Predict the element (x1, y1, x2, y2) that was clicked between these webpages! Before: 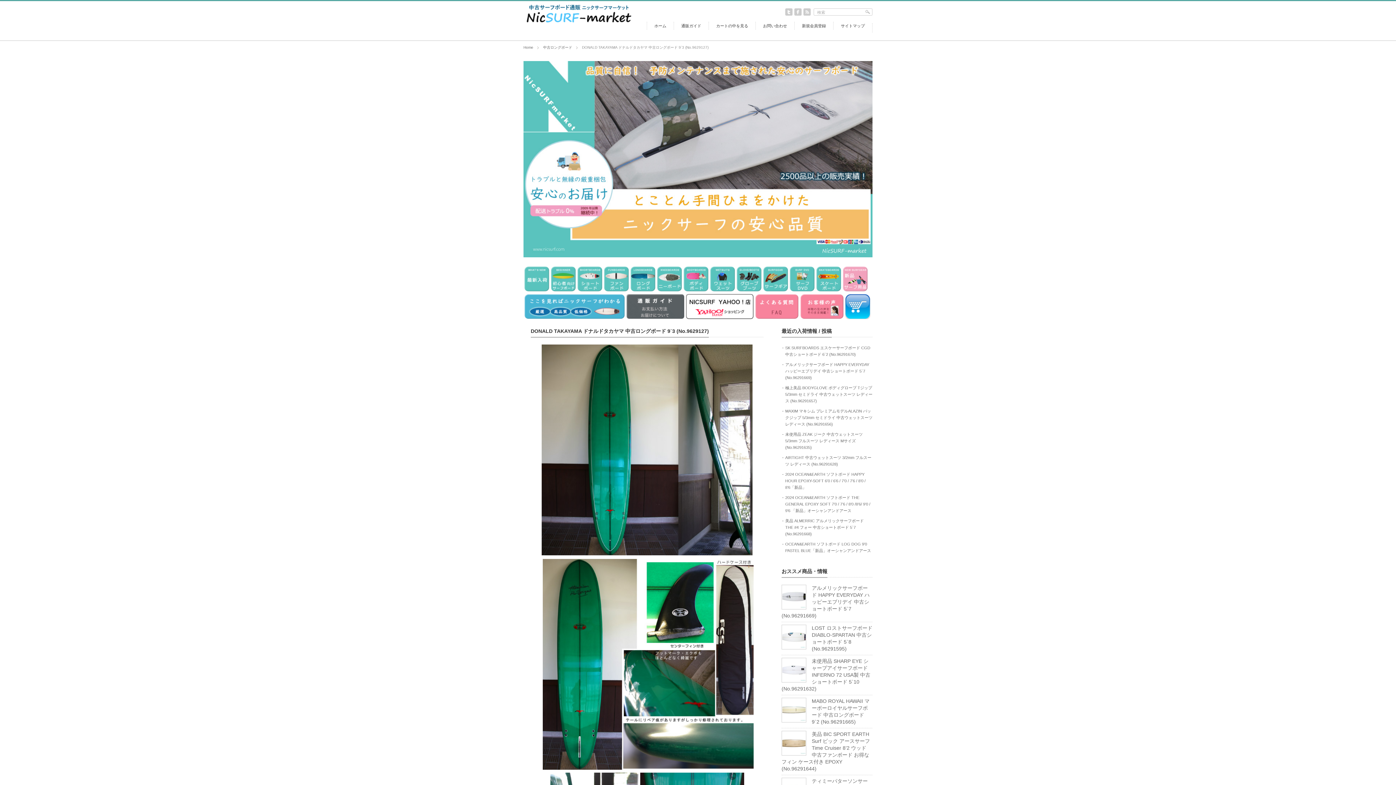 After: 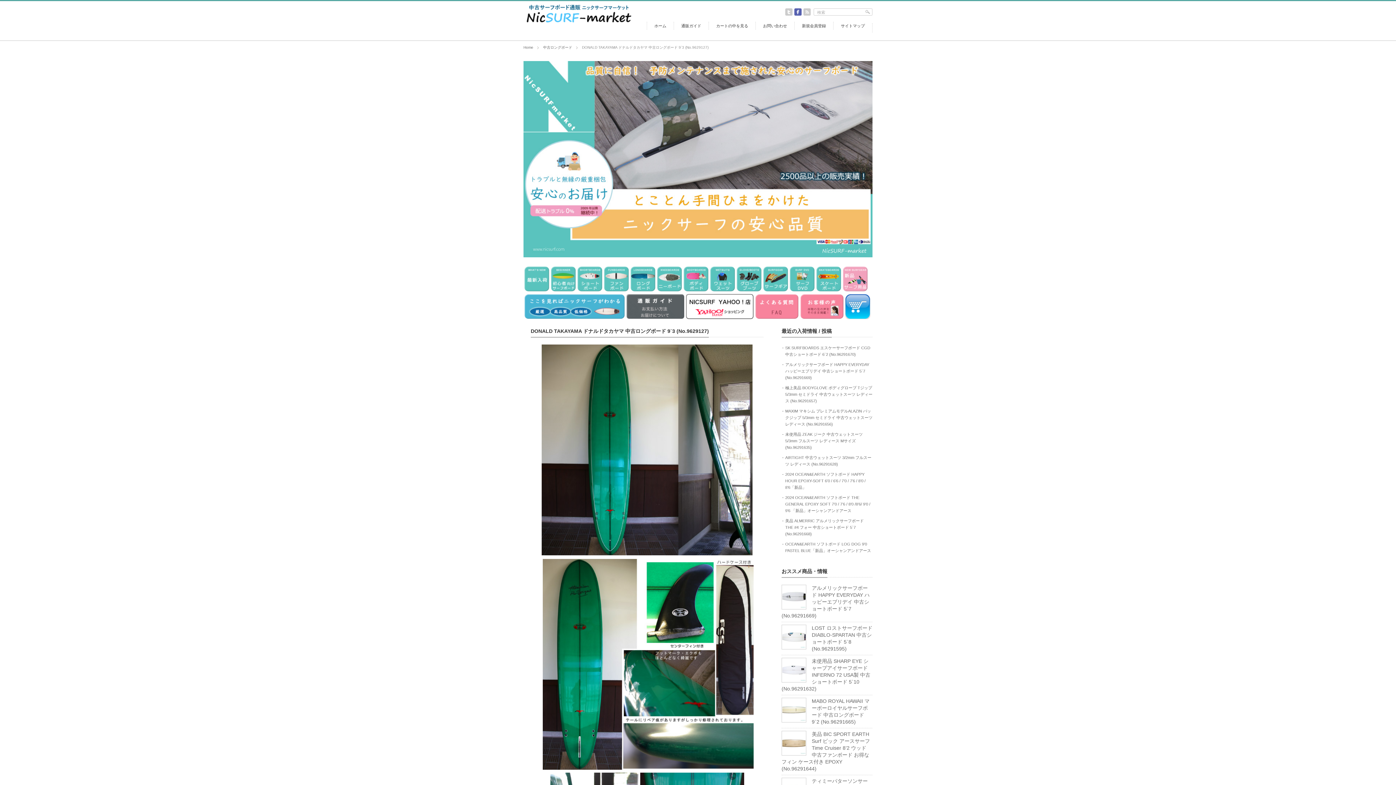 Action: bbox: (794, 11, 801, 16)